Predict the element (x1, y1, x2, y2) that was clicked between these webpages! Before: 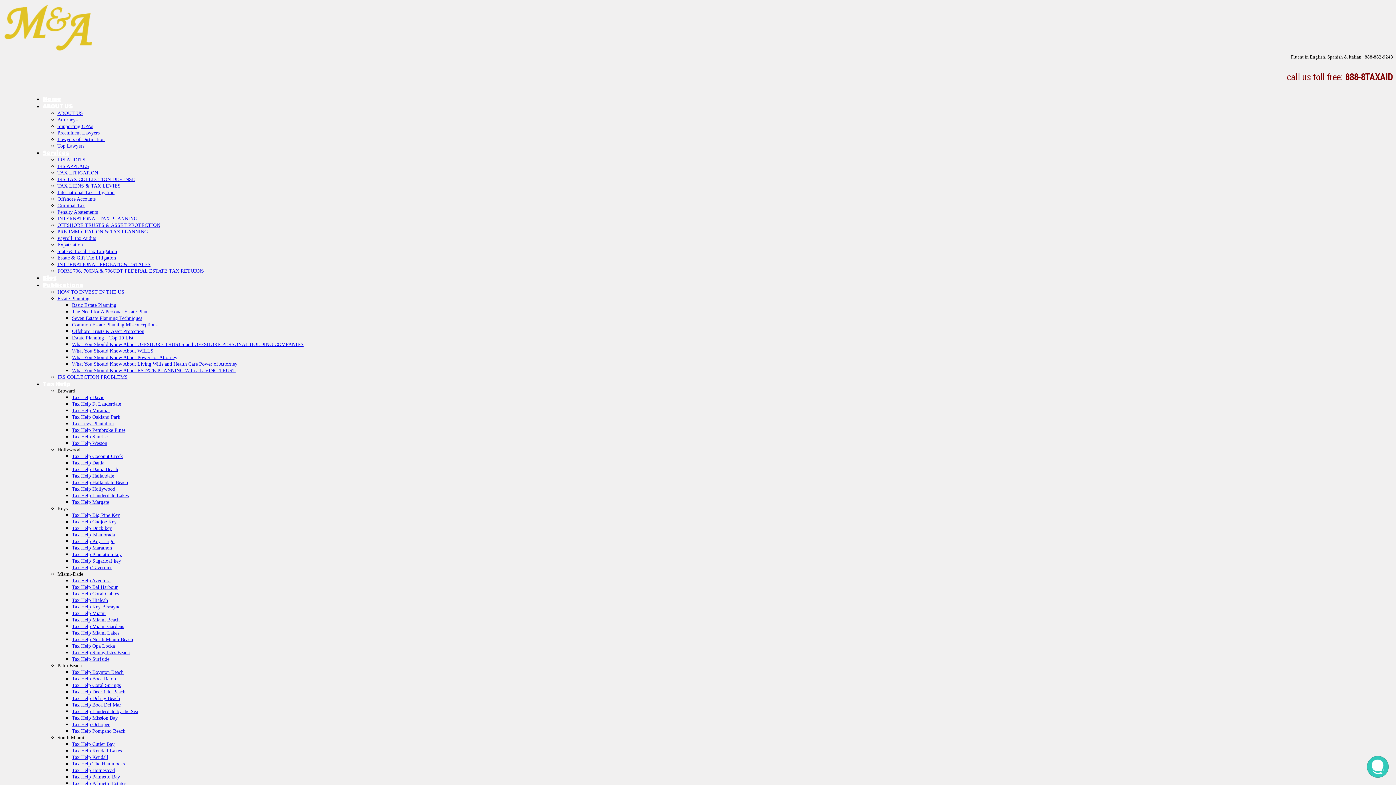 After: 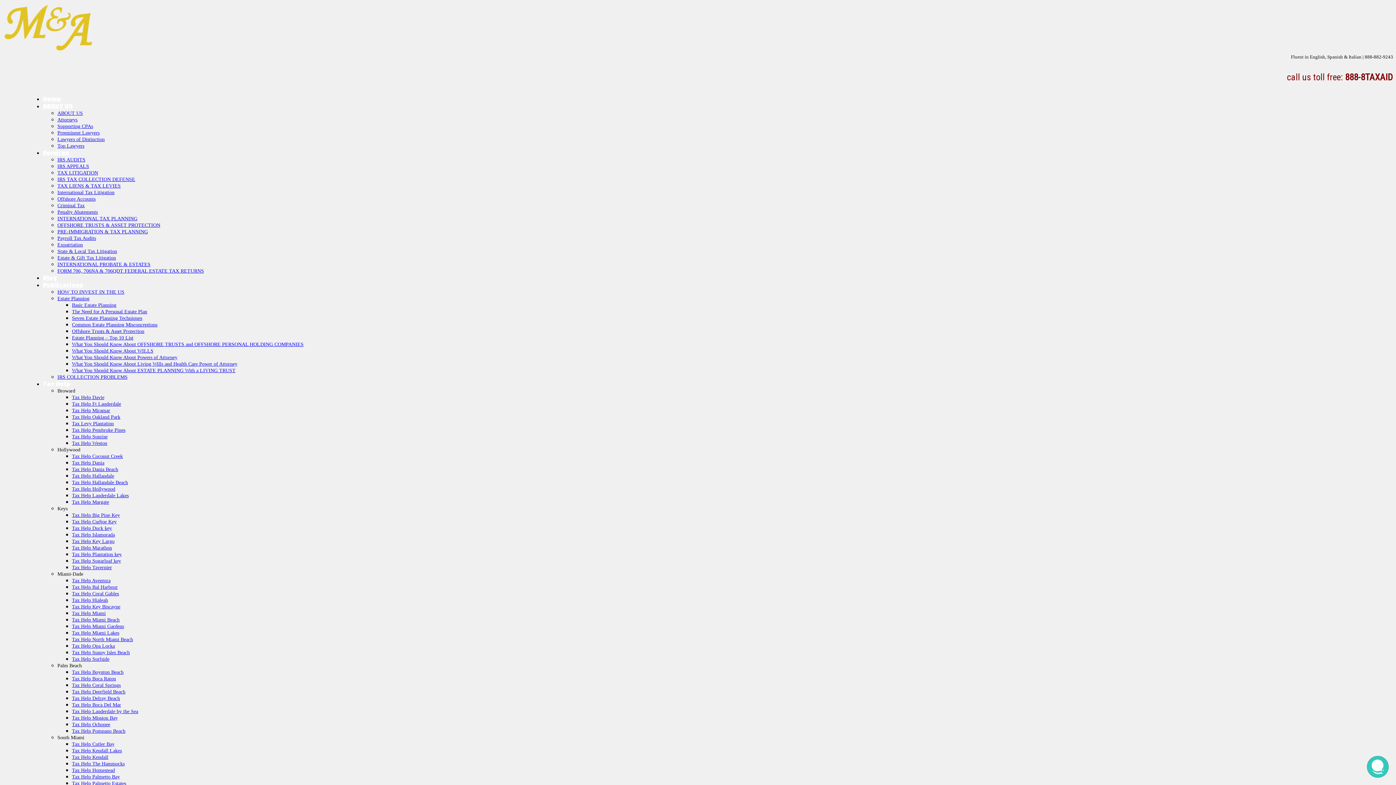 Action: label: Tax Help Aventura bbox: (72, 578, 110, 583)